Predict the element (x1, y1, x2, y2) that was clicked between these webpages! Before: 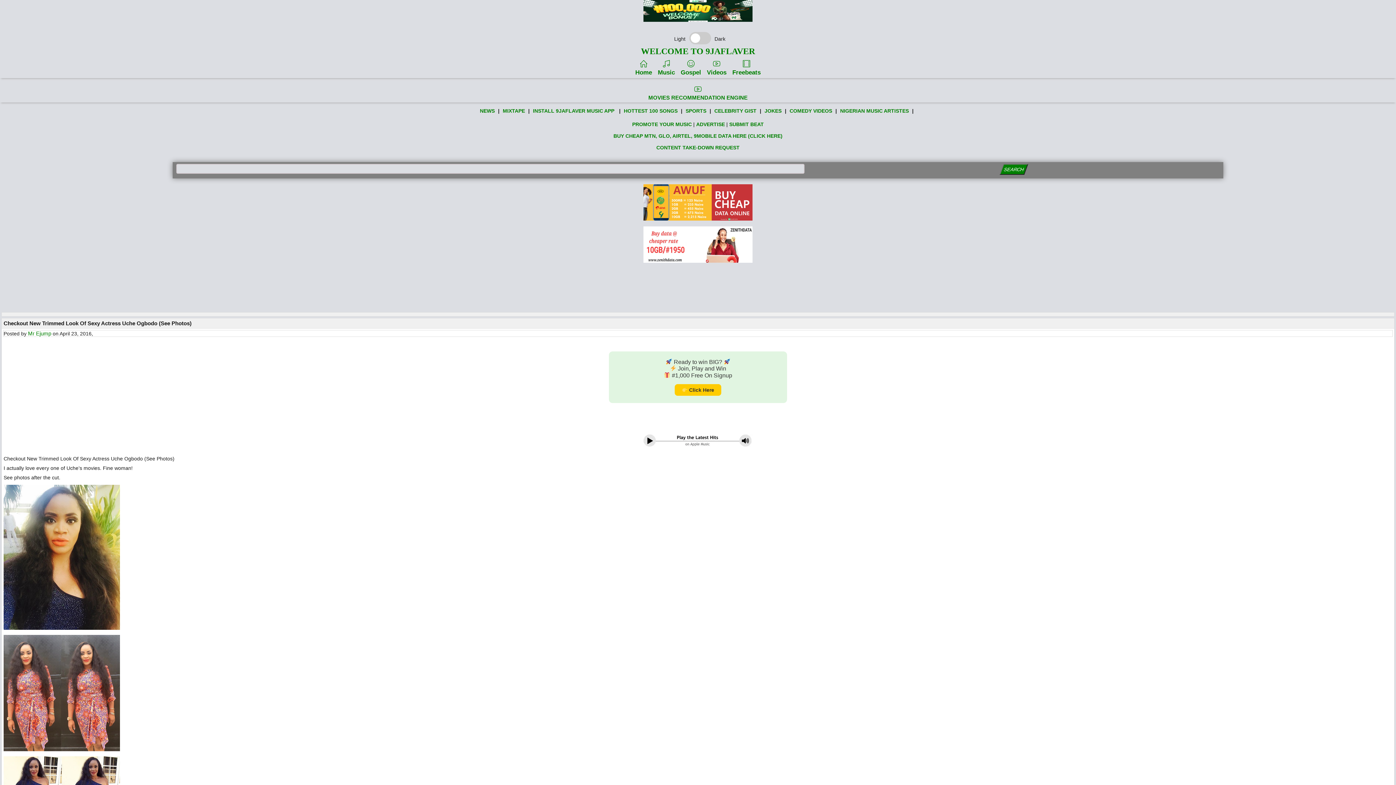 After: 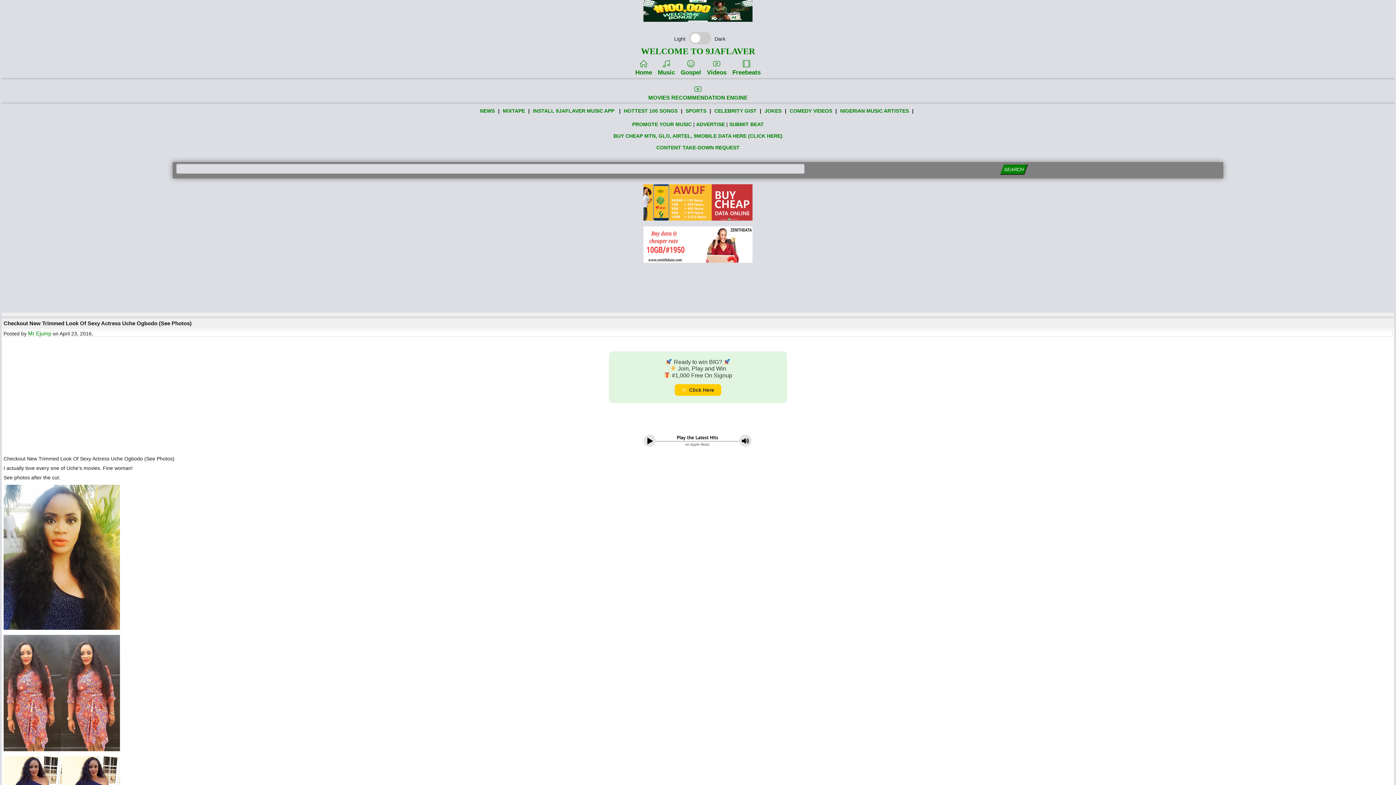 Action: bbox: (643, 216, 752, 221)